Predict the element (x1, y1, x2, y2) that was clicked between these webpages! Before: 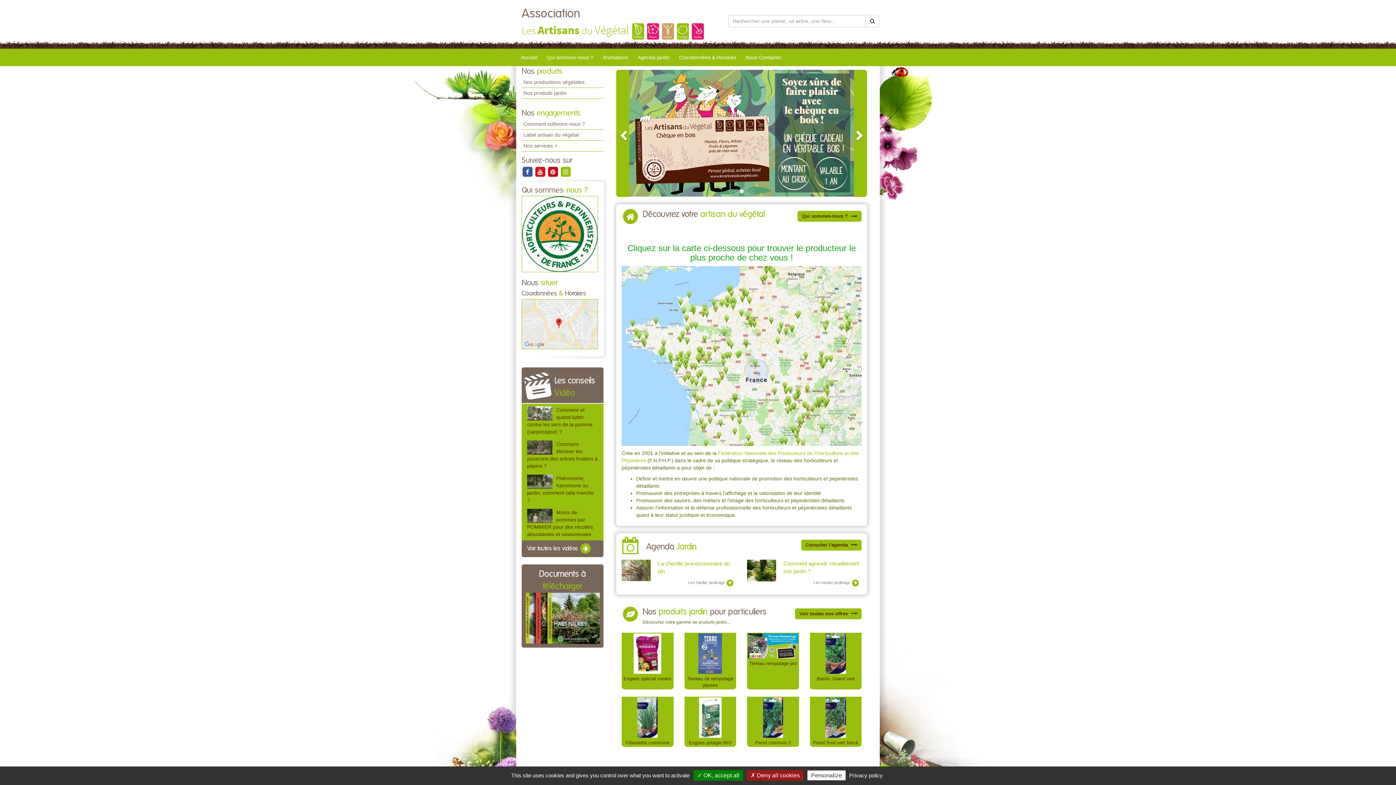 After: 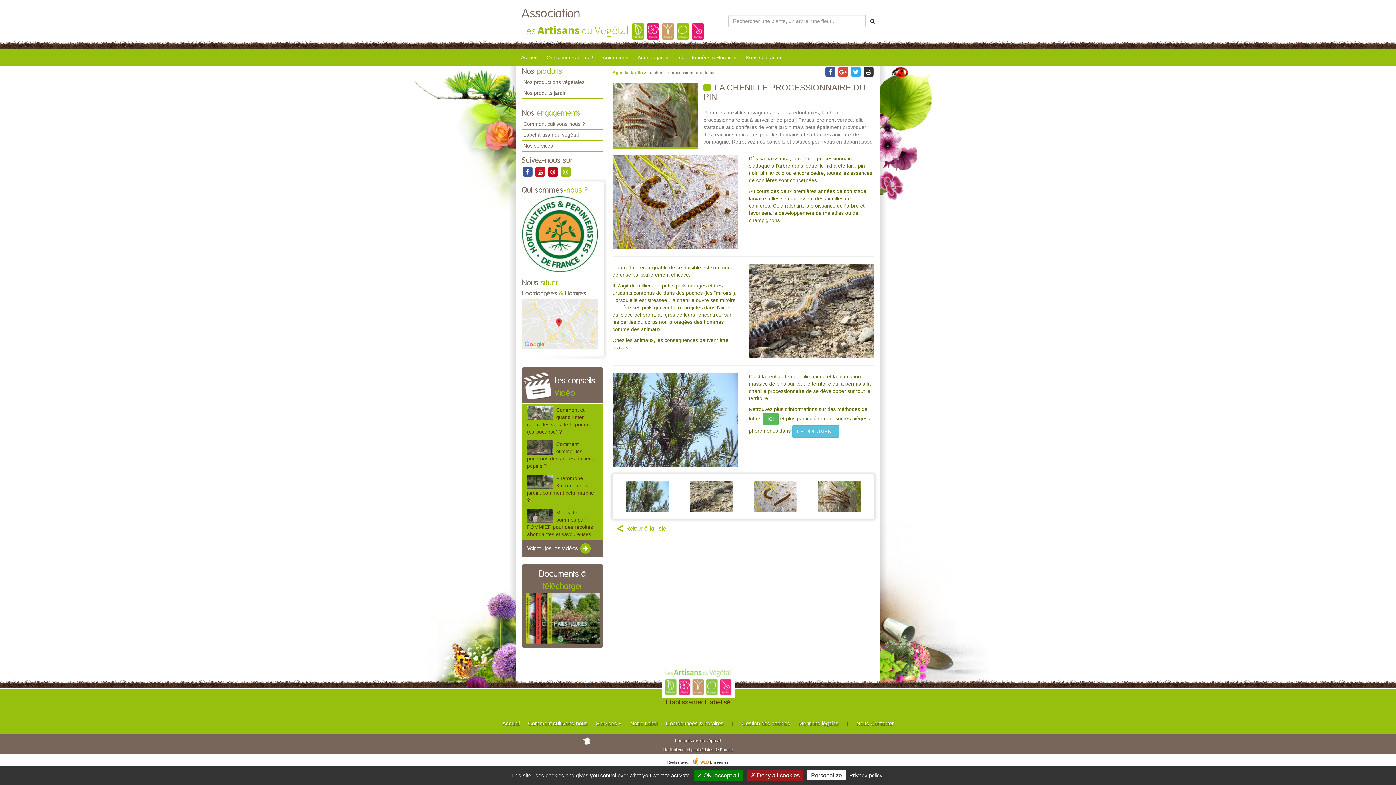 Action: bbox: (686, 576, 736, 589) label: Lire l'atelier jardinage 